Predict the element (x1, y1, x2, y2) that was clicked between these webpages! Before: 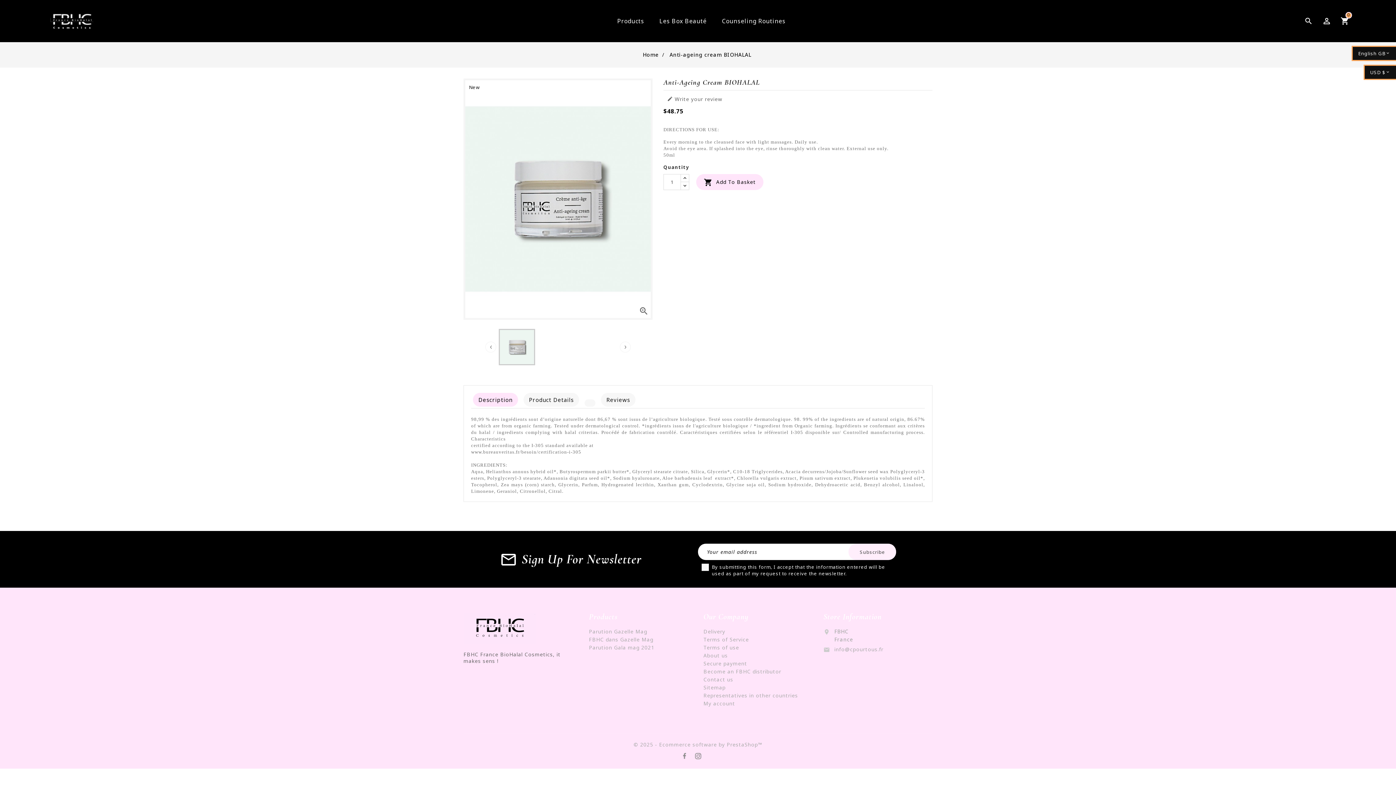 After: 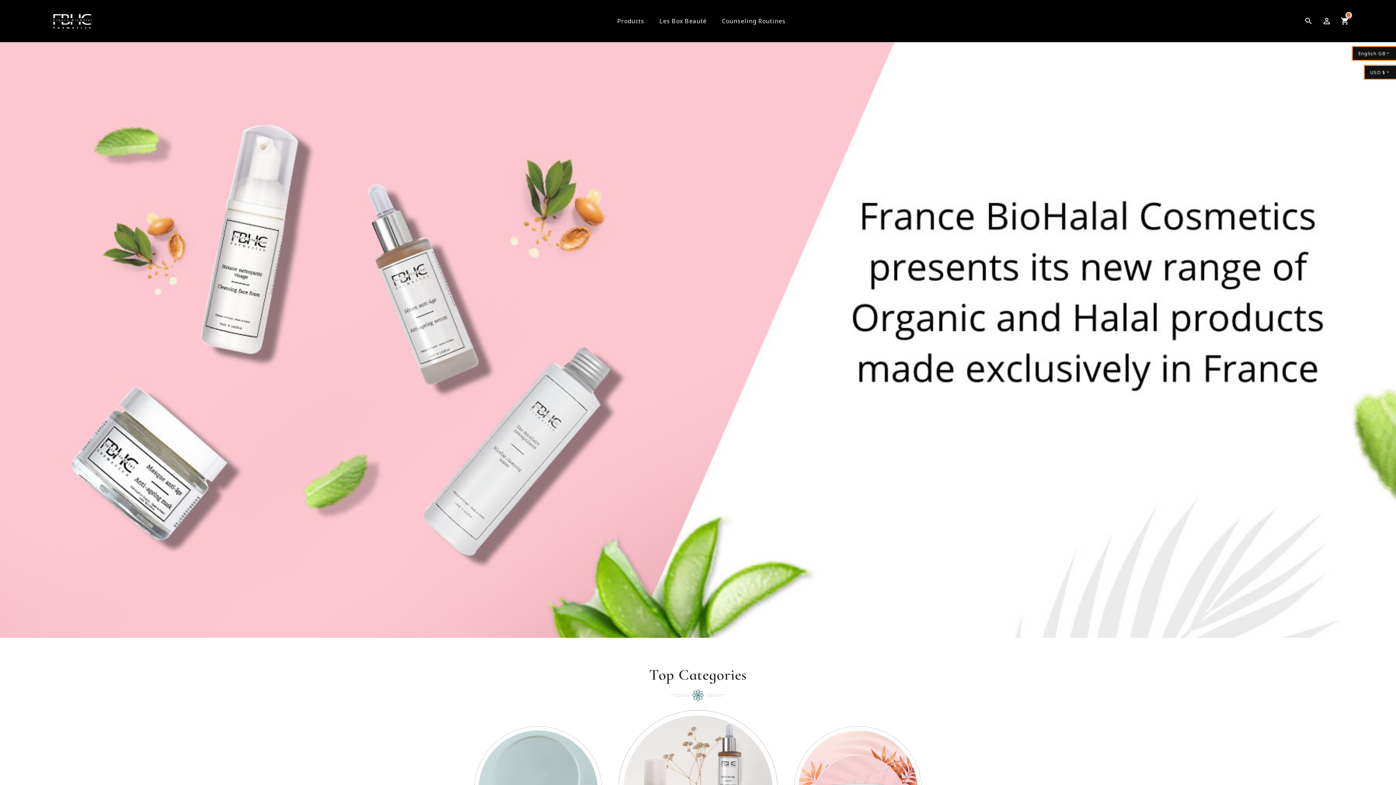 Action: bbox: (41, 17, 102, 23)